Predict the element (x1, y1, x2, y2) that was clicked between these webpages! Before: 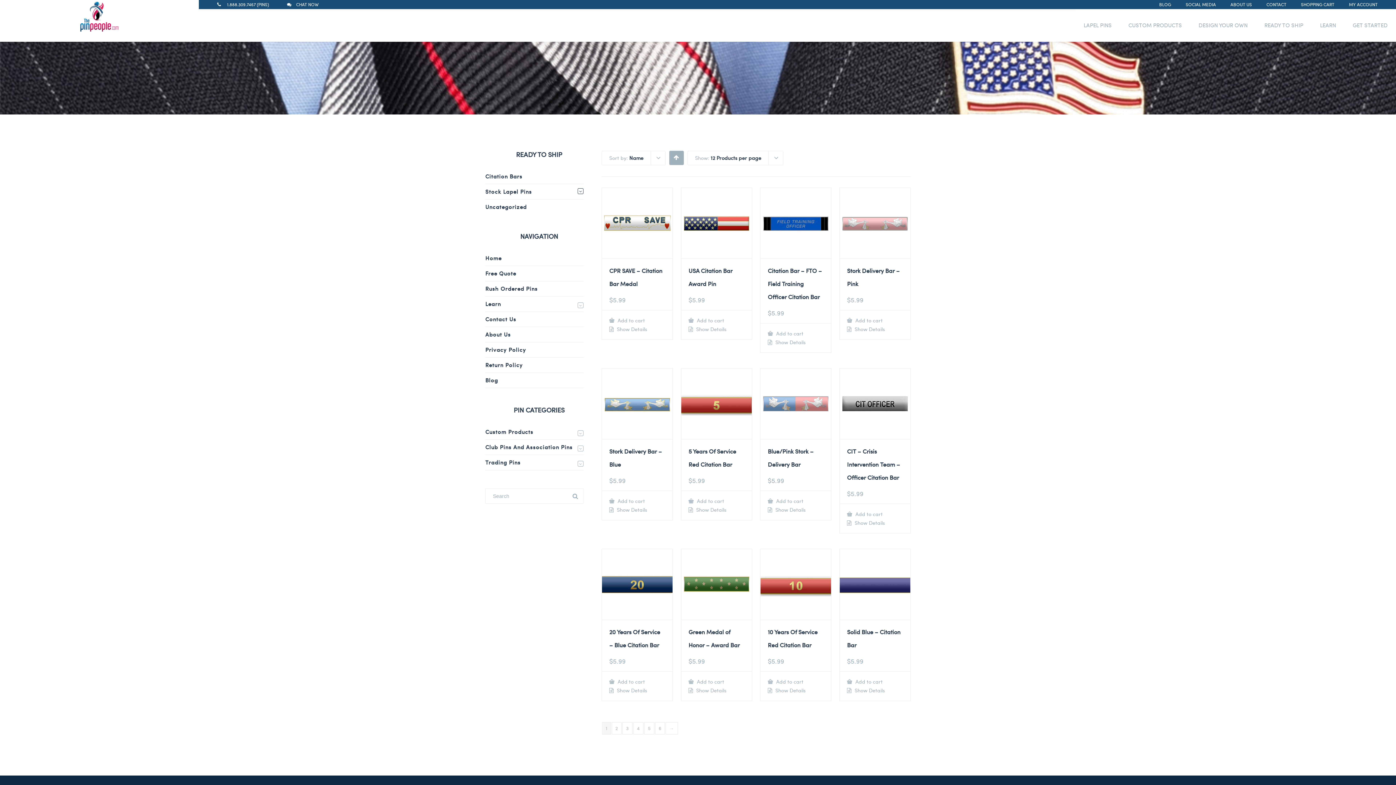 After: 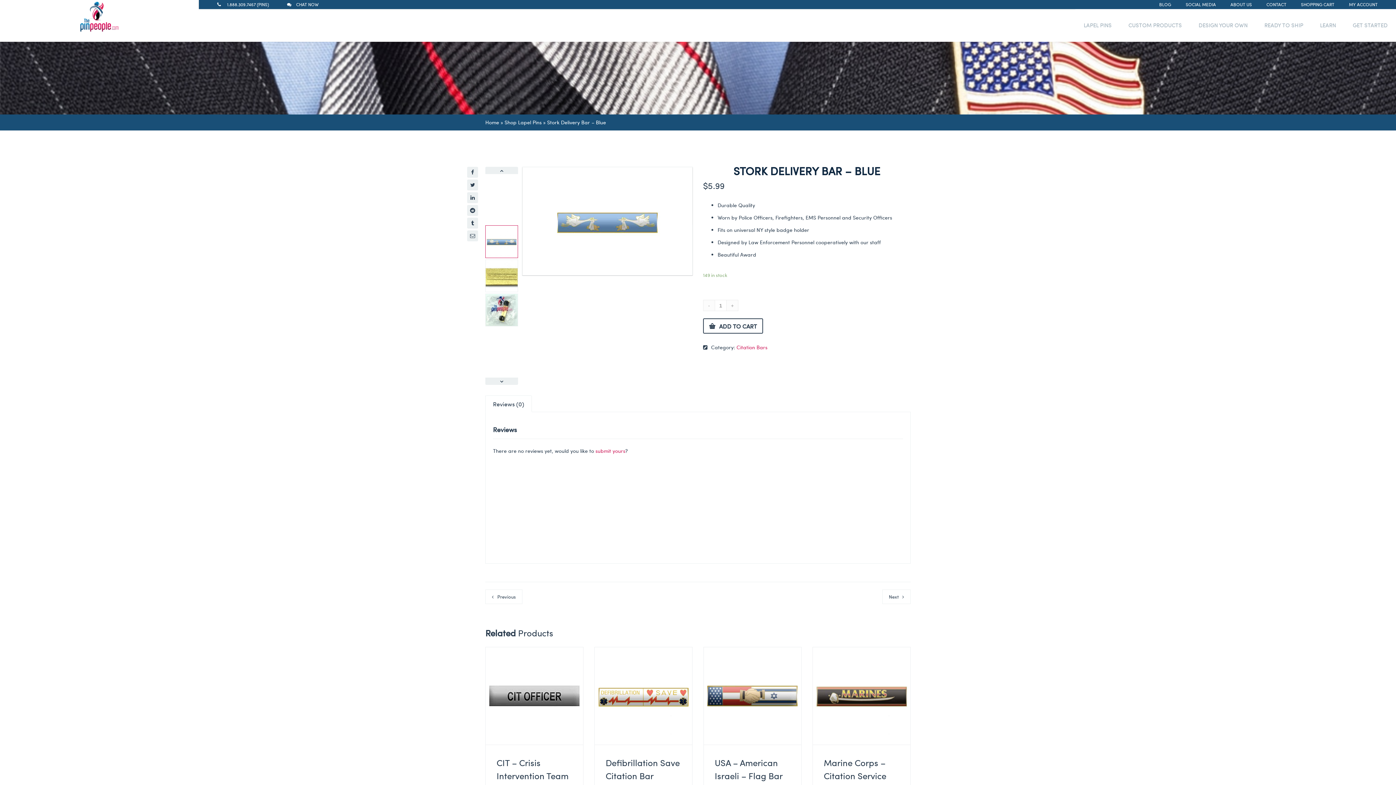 Action: bbox: (602, 368, 672, 491) label: Stork Delivery Bar – Blue
$5.99